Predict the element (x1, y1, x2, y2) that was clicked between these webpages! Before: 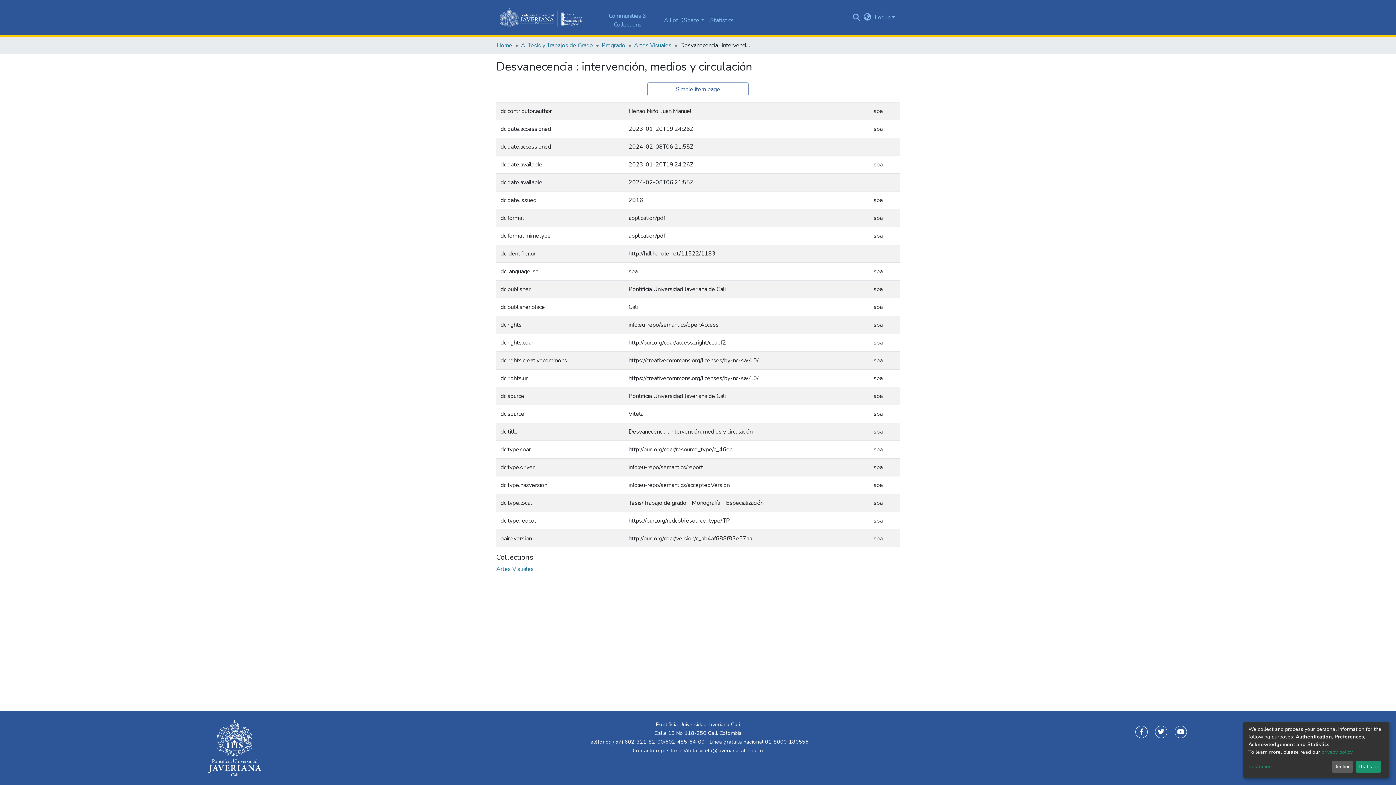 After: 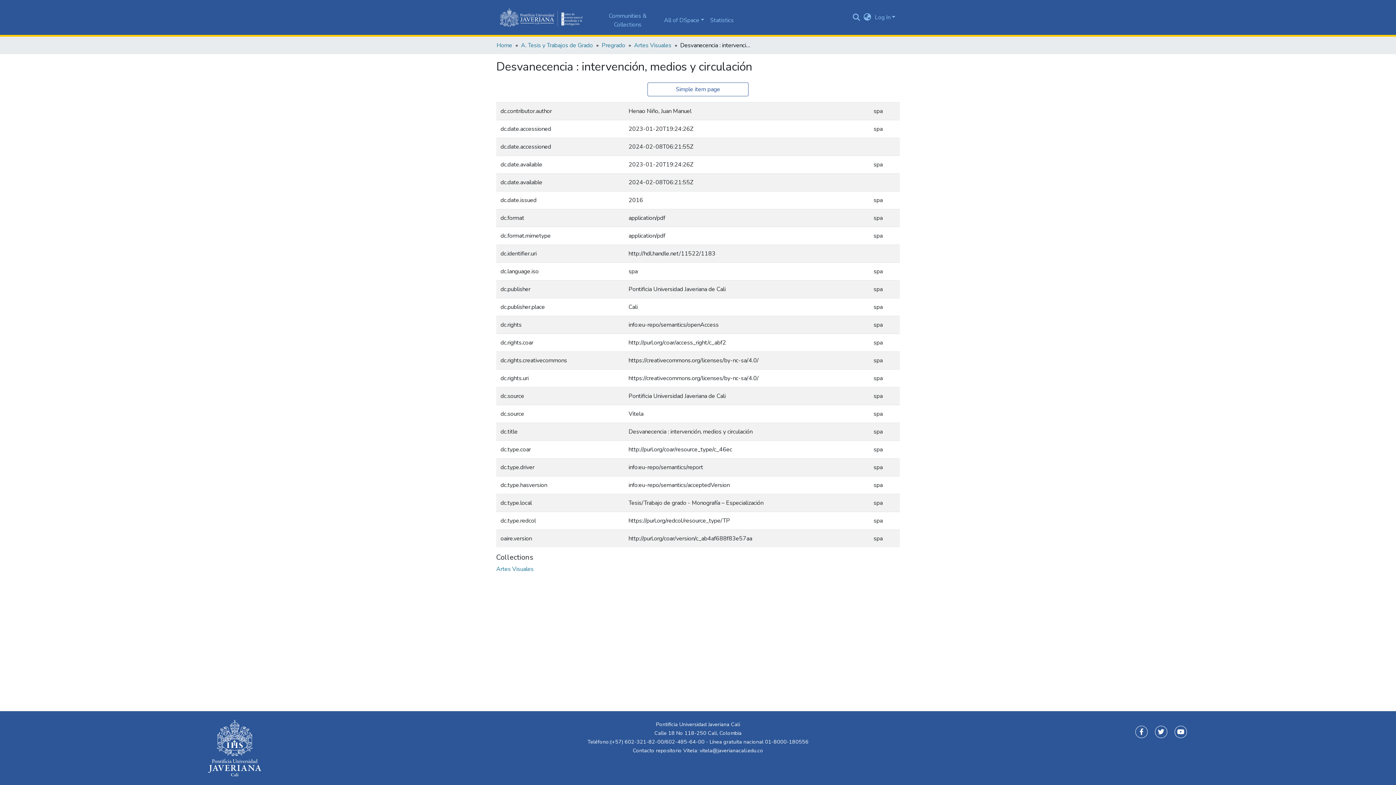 Action: label: Decline bbox: (1331, 761, 1353, 773)